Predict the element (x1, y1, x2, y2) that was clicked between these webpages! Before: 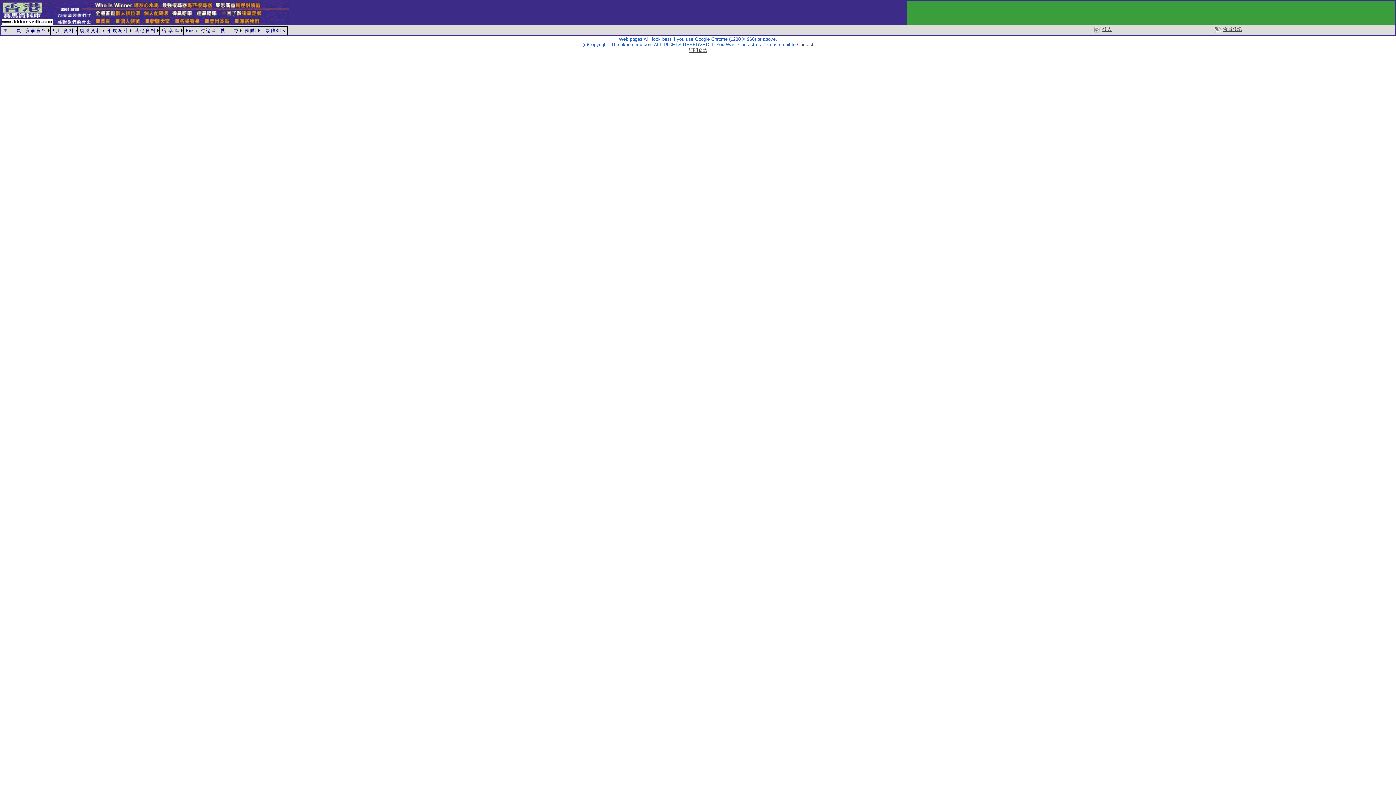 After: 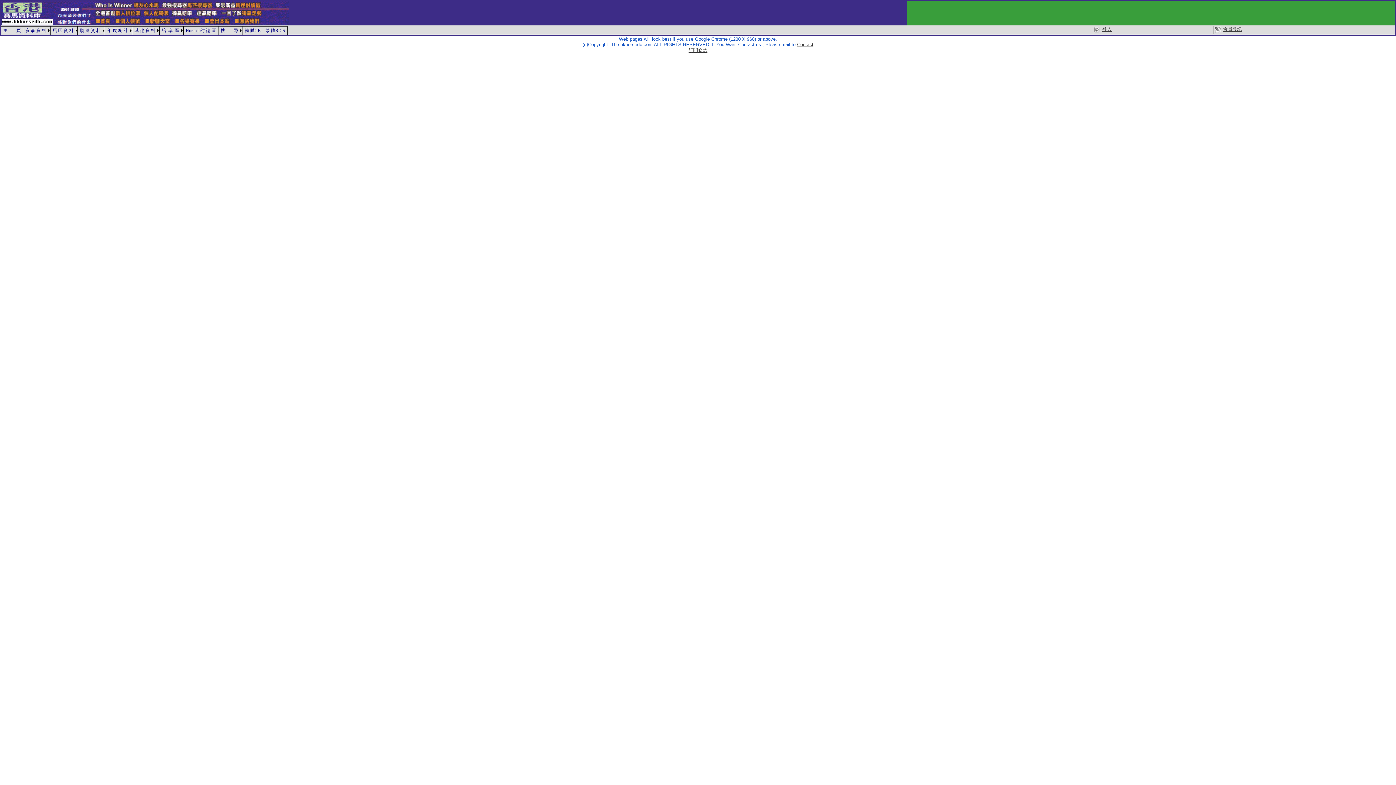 Action: bbox: (1, 26, 1, 26)